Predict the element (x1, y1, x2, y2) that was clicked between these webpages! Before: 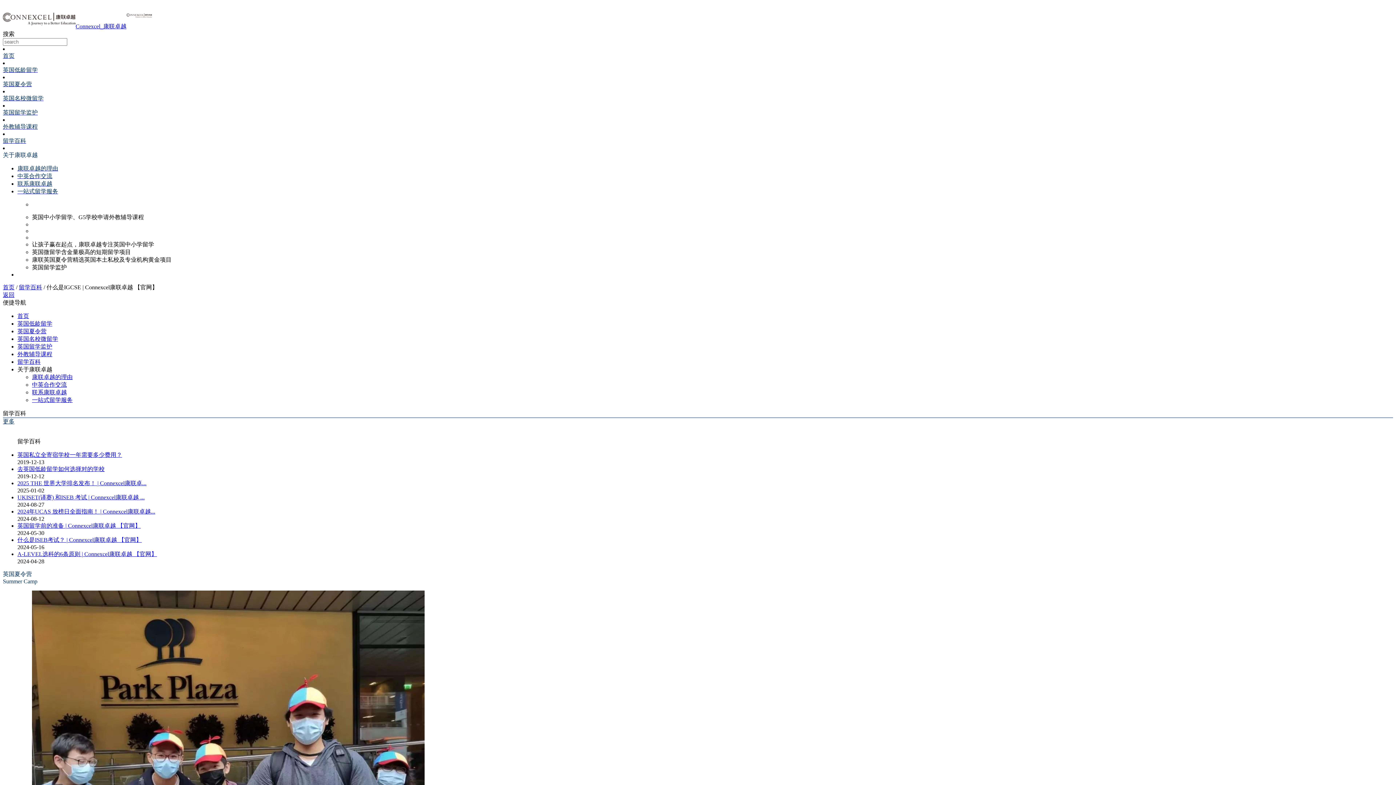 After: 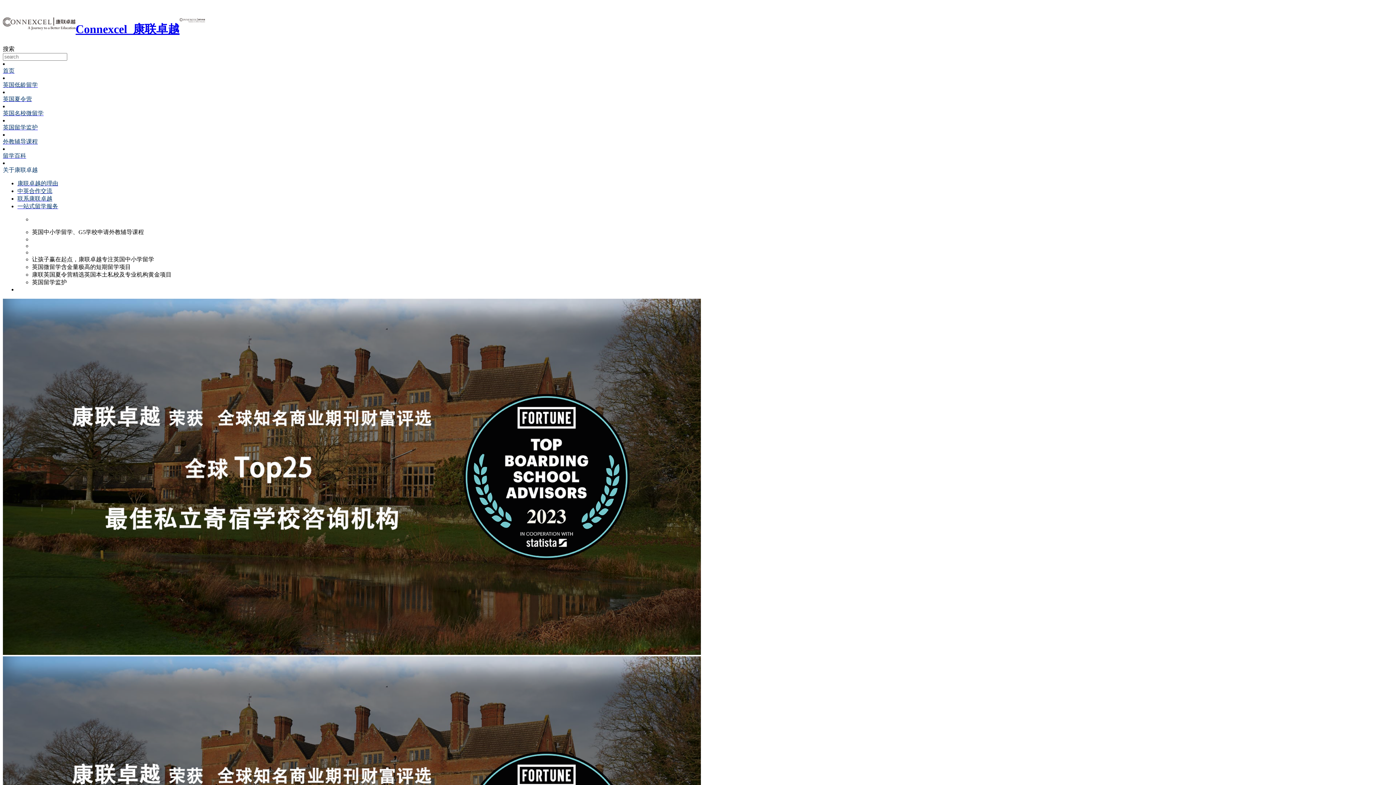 Action: bbox: (2, 52, 1393, 60) label: 首页